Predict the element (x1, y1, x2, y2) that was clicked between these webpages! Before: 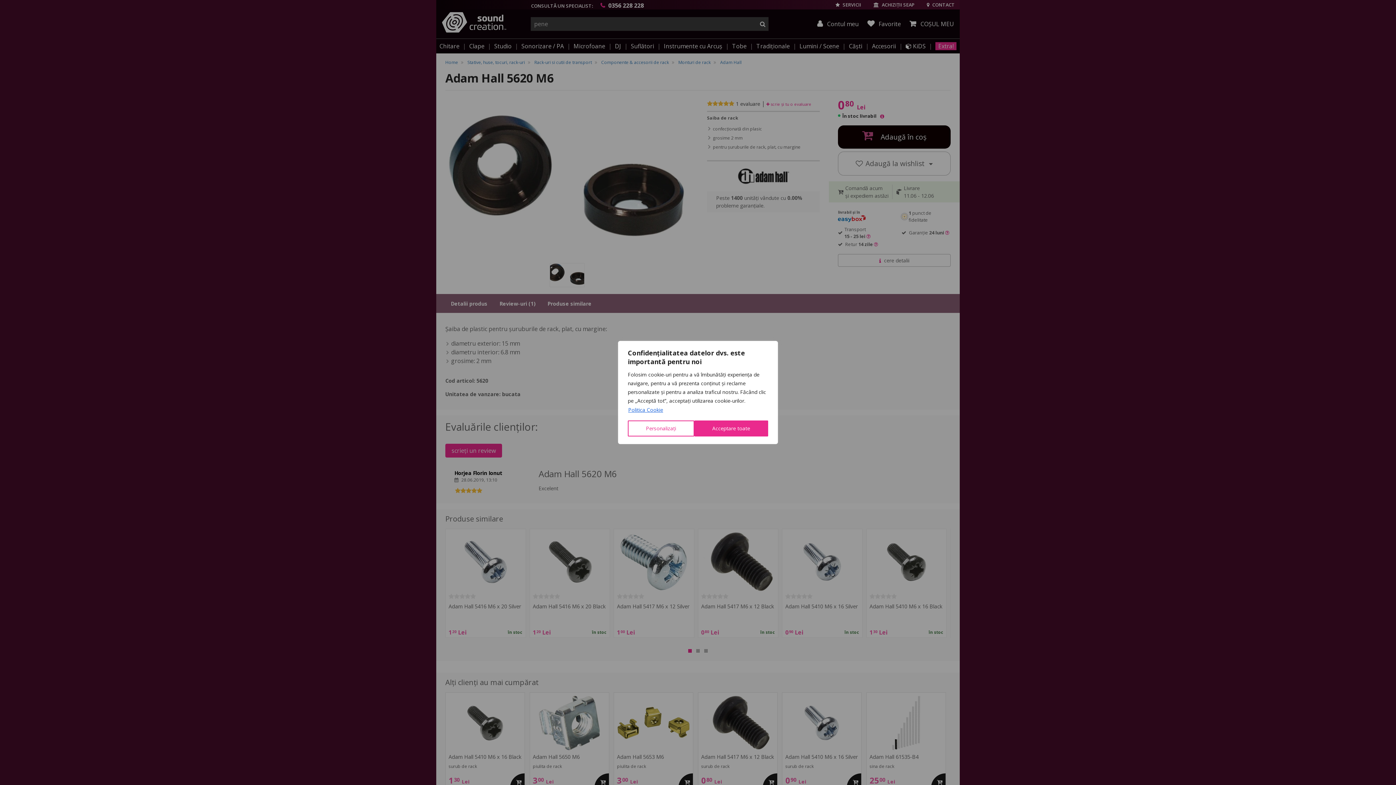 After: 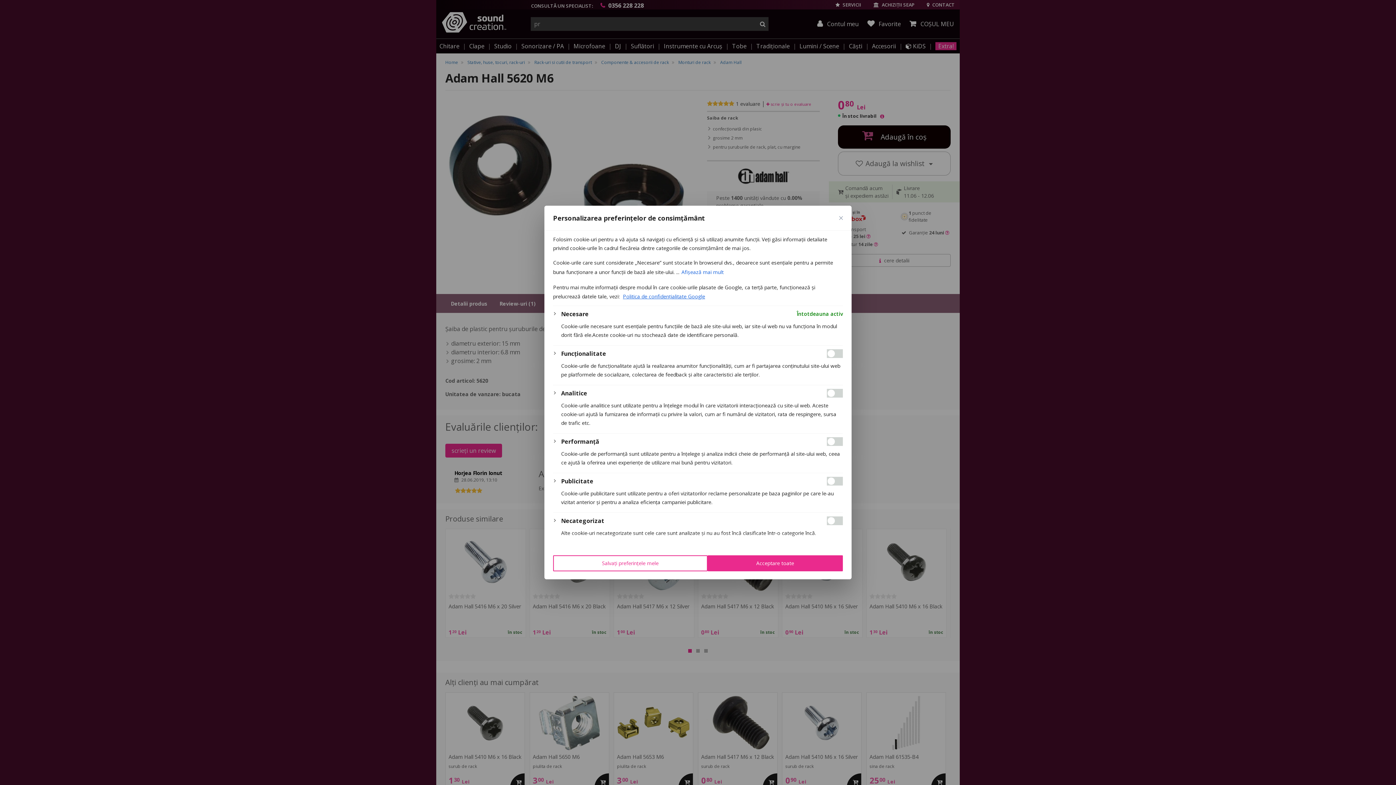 Action: bbox: (628, 420, 694, 436) label: Personalizați